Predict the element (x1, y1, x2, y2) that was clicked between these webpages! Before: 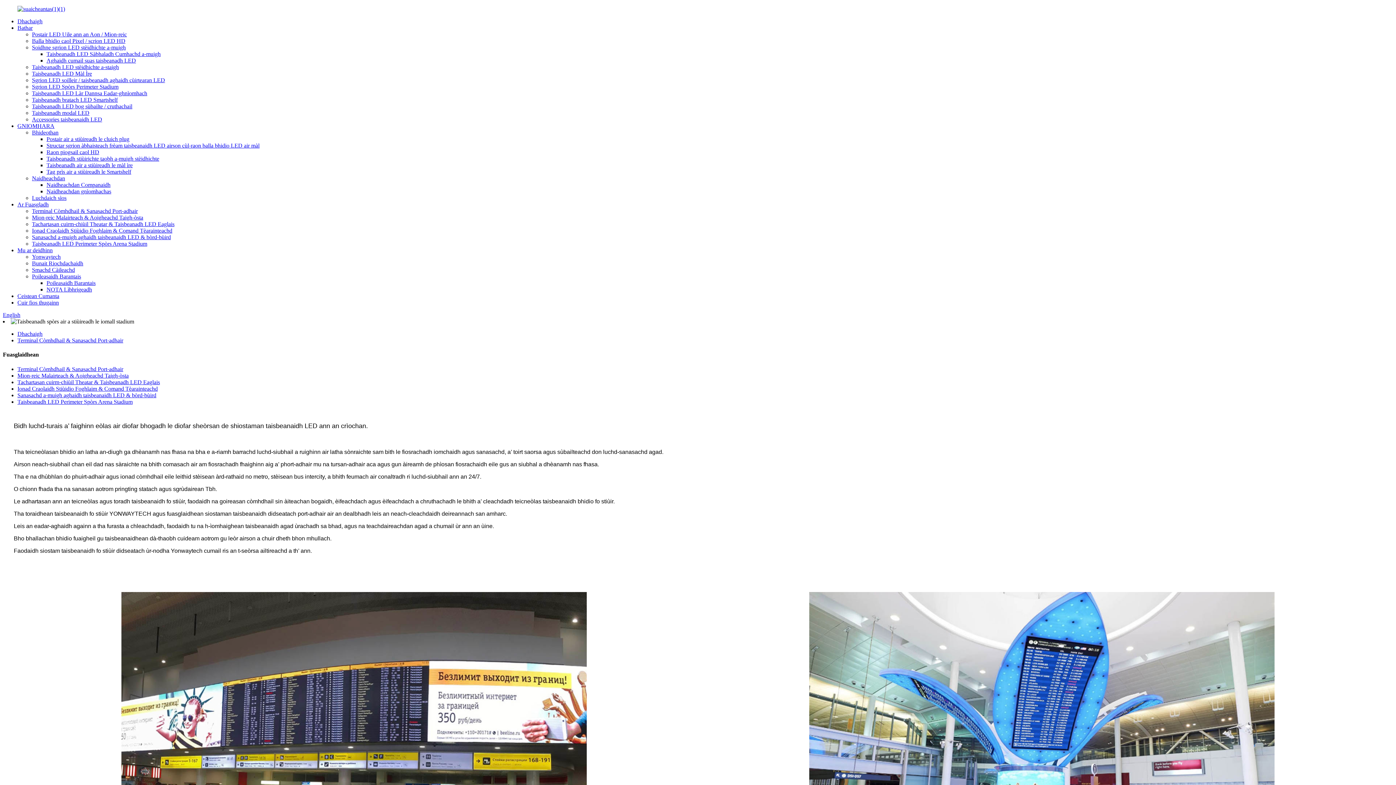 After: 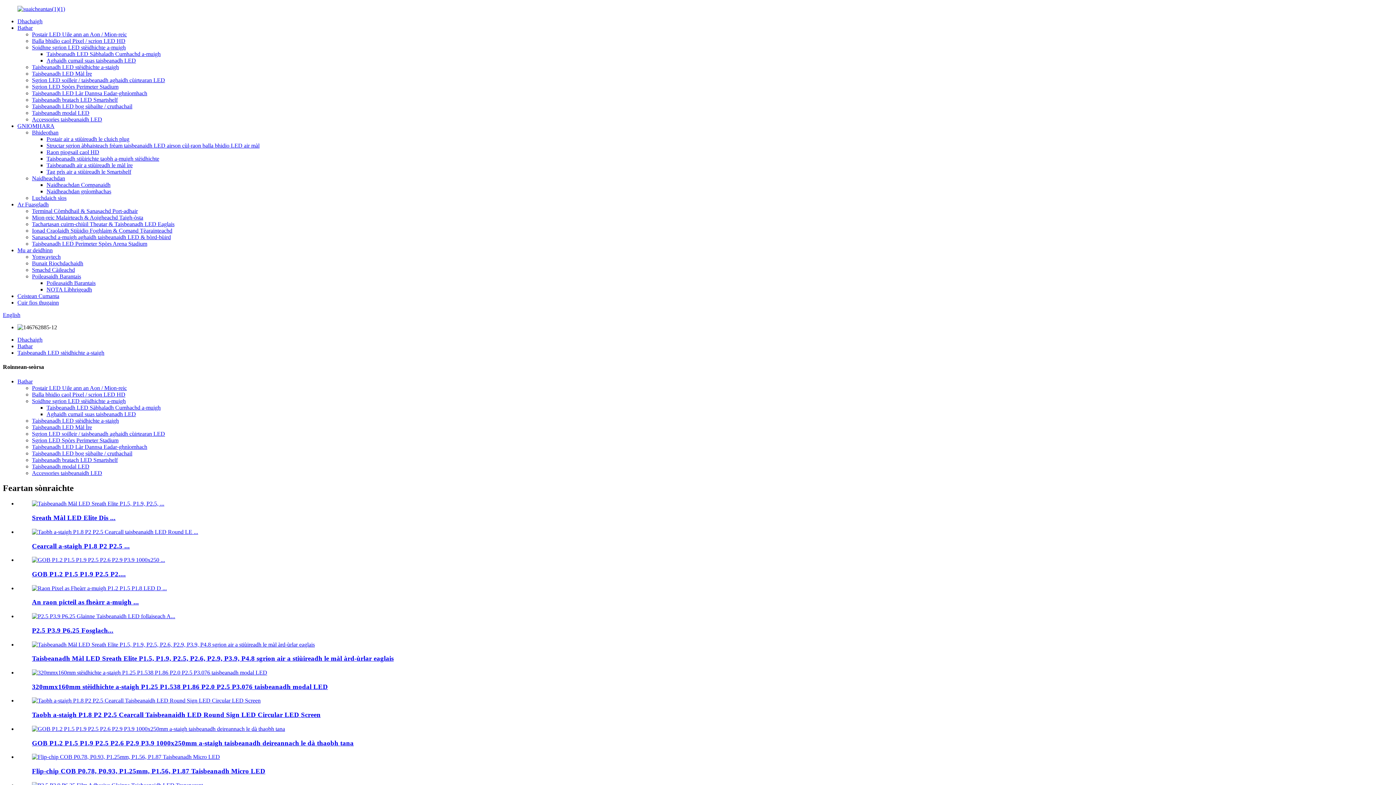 Action: label: Taisbeanadh LED stèidhichte a-staigh bbox: (32, 64, 118, 70)